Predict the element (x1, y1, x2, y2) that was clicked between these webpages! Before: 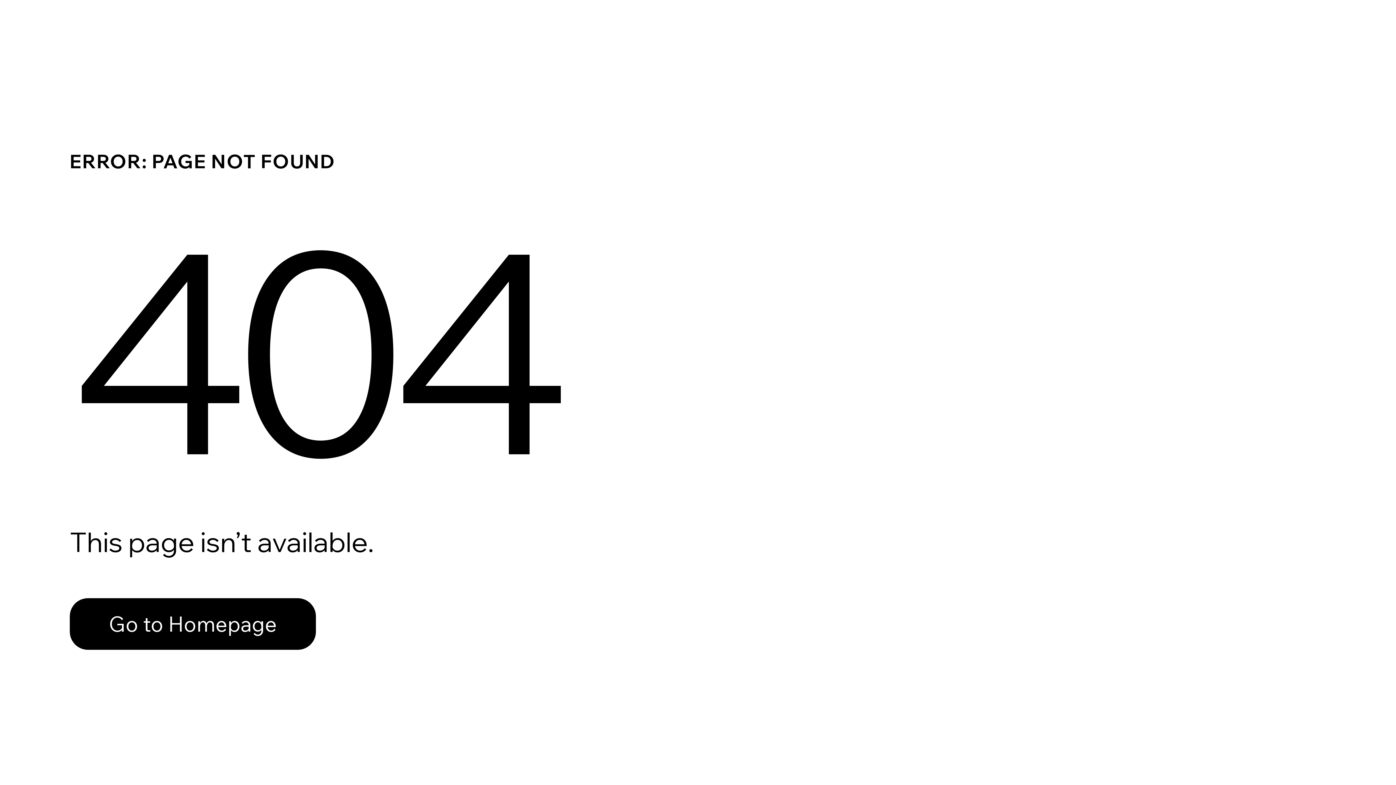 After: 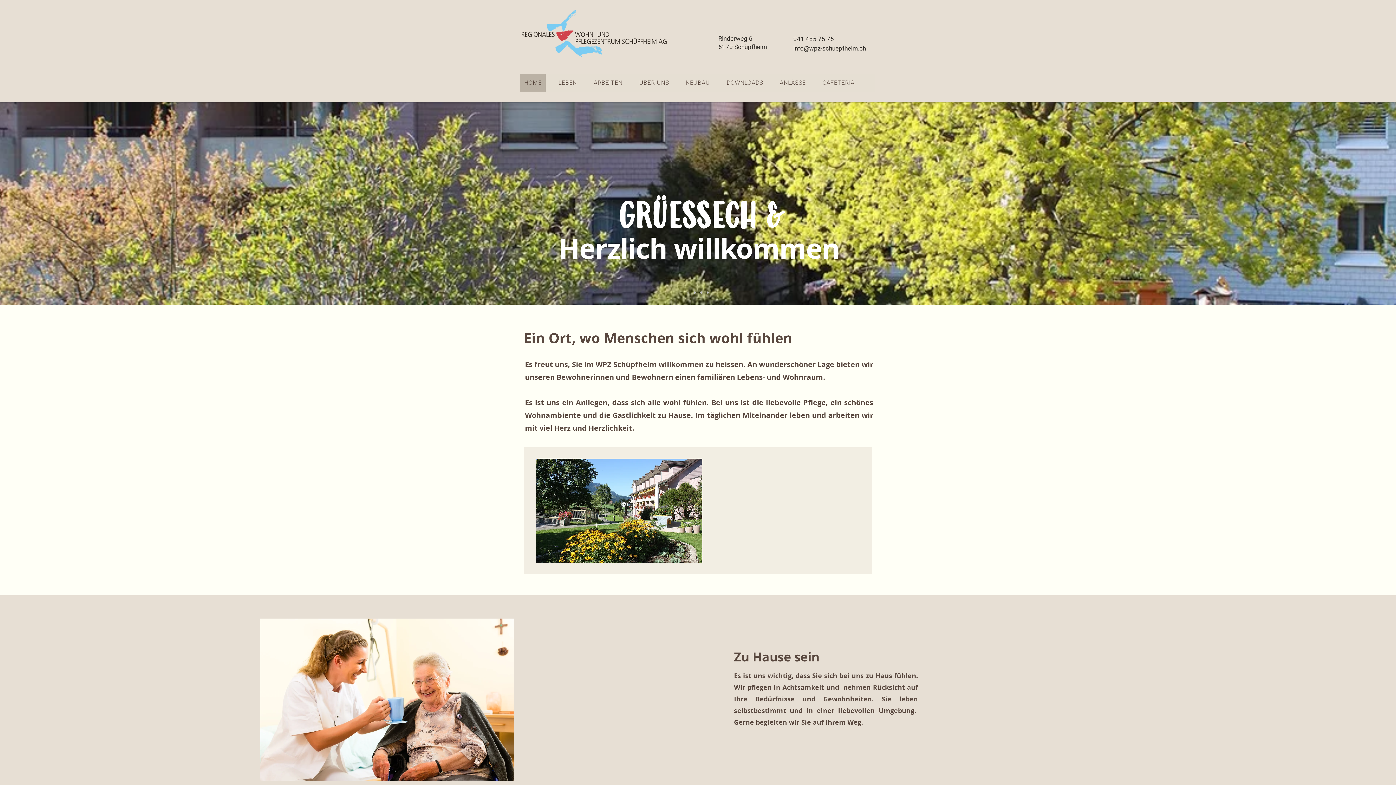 Action: bbox: (69, 582, 768, 659) label: Go to Homepage